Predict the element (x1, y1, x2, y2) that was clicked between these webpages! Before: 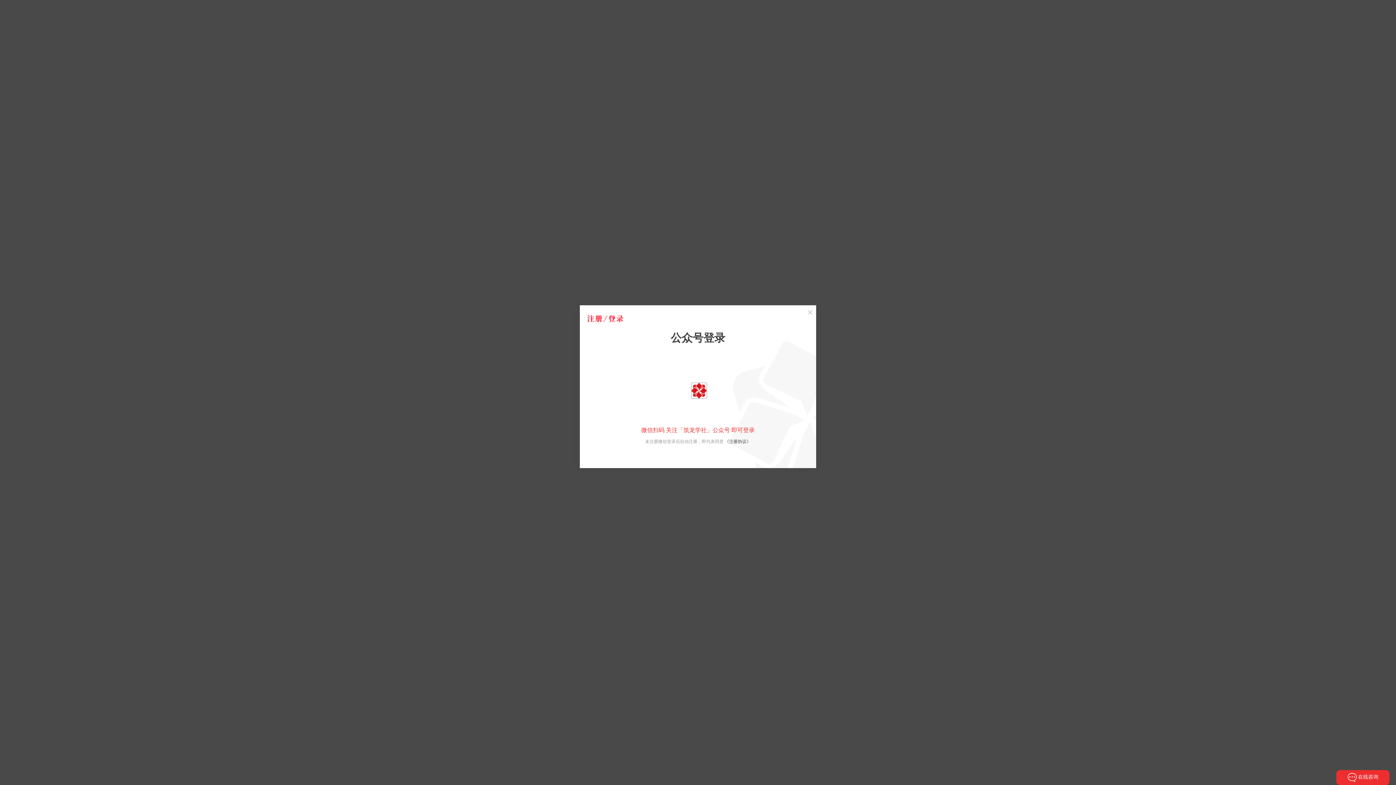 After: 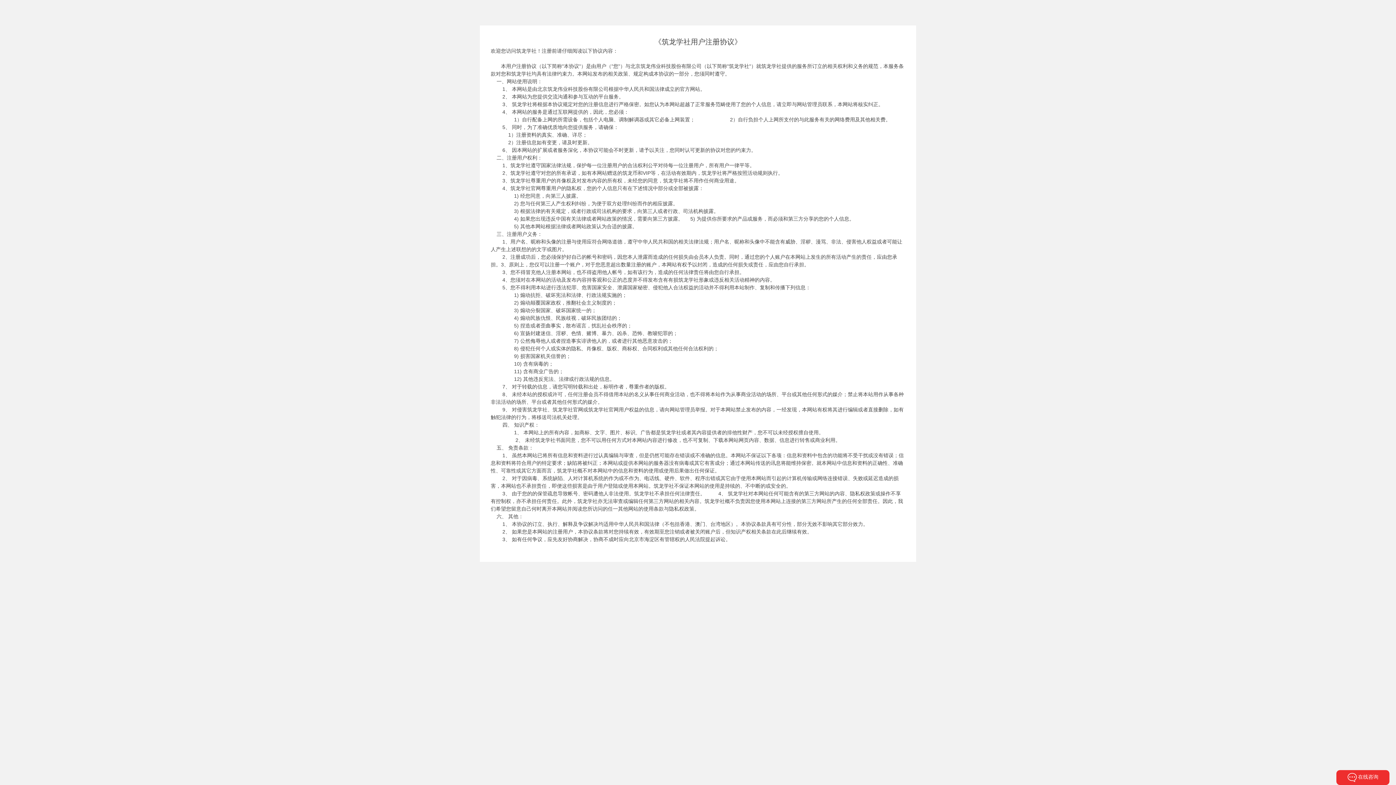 Action: label: 《注册协议》 bbox: (724, 439, 751, 444)